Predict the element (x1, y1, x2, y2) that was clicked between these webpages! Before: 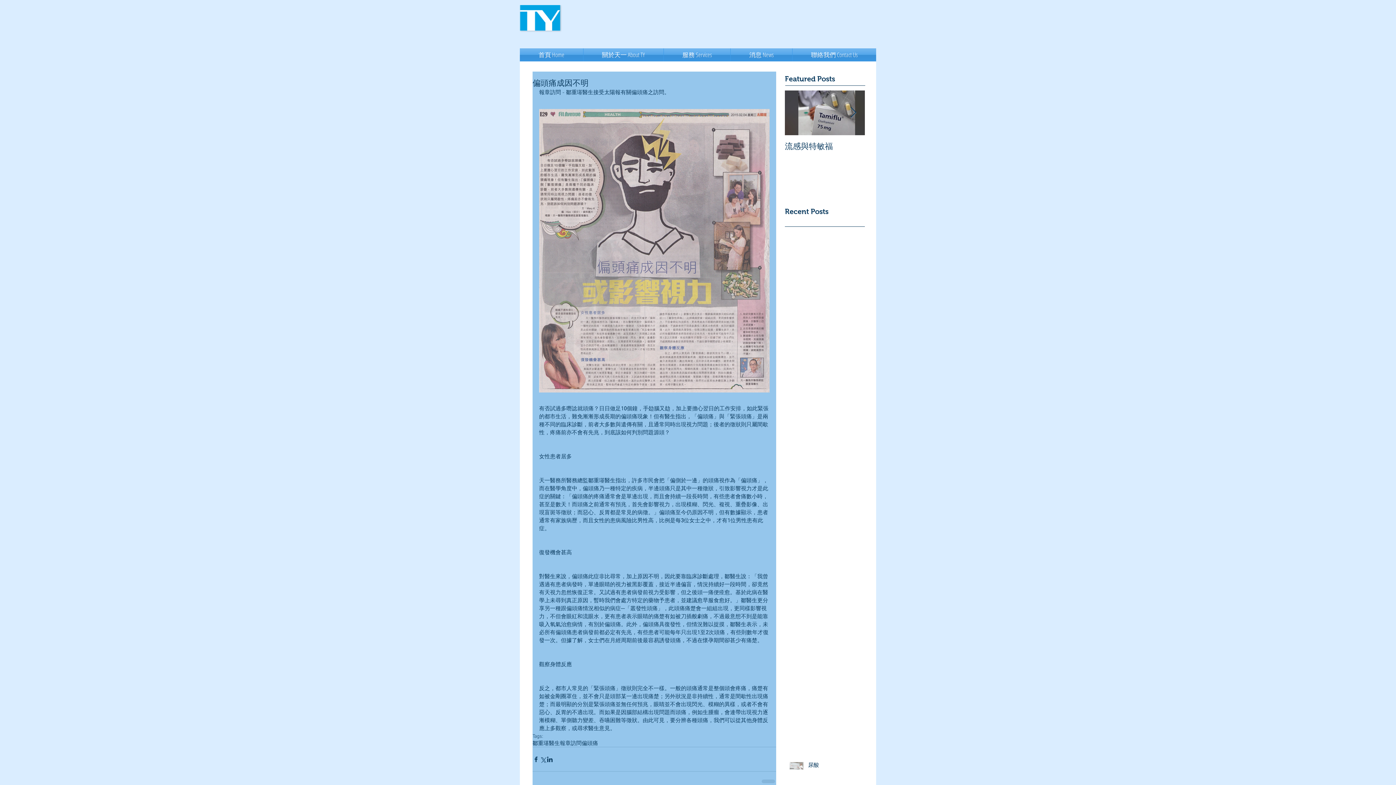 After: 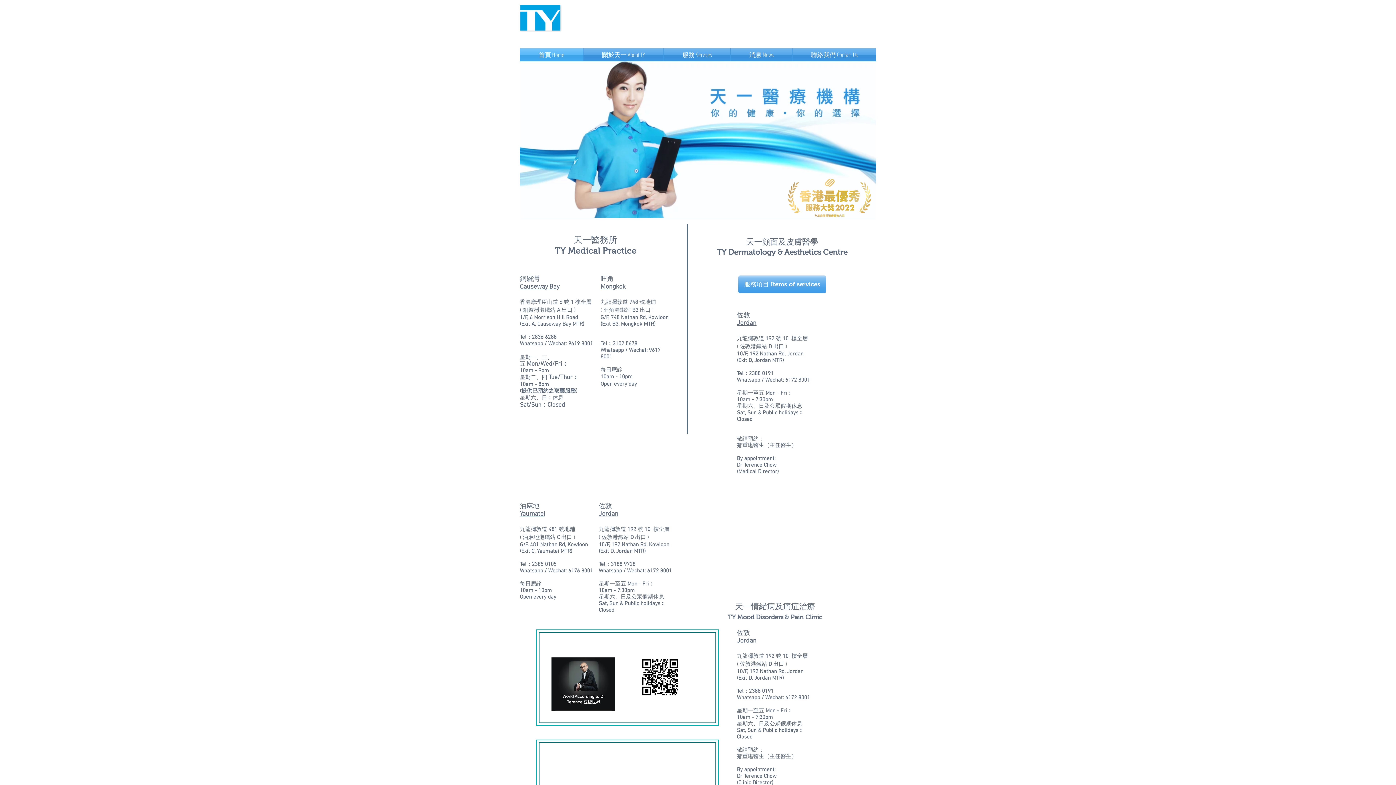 Action: bbox: (520, 48, 583, 61) label: 首頁 Home